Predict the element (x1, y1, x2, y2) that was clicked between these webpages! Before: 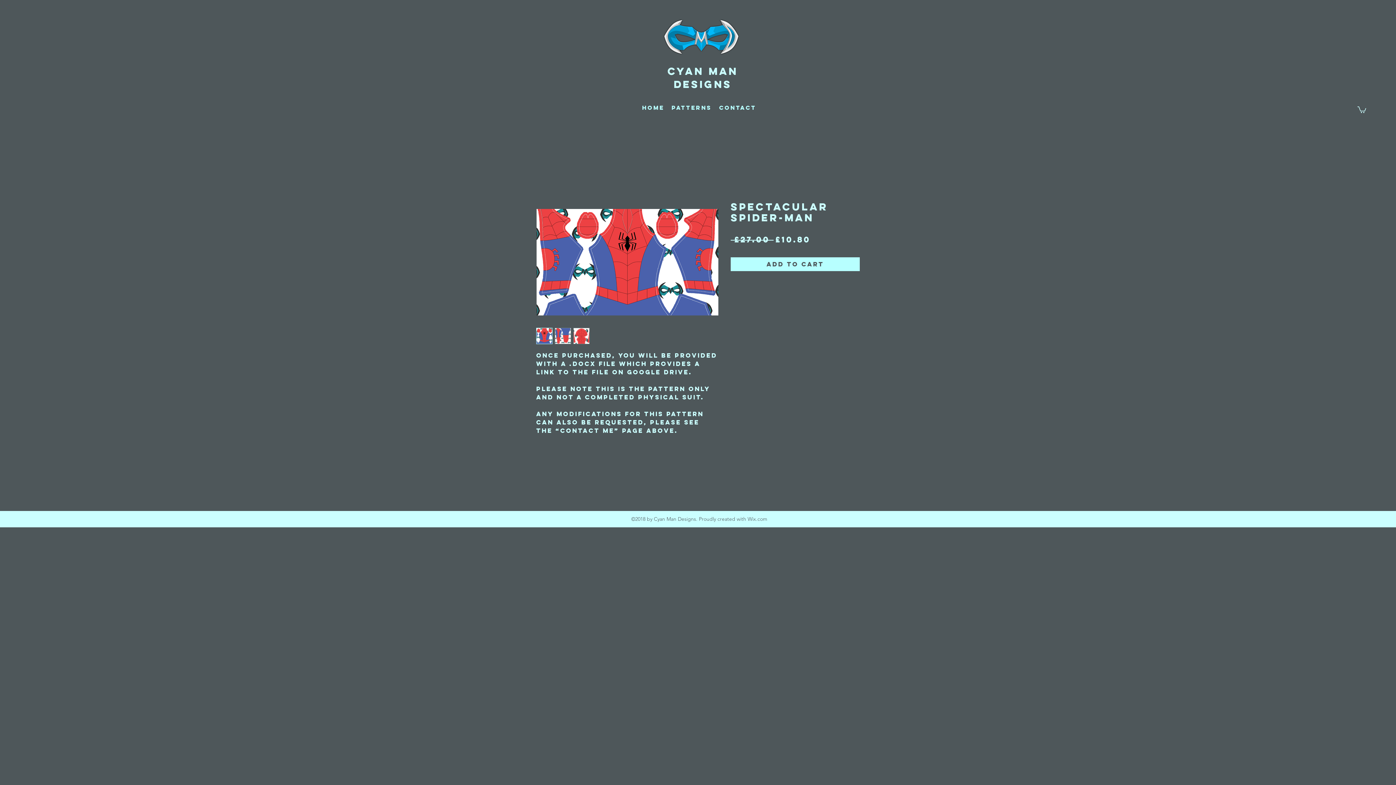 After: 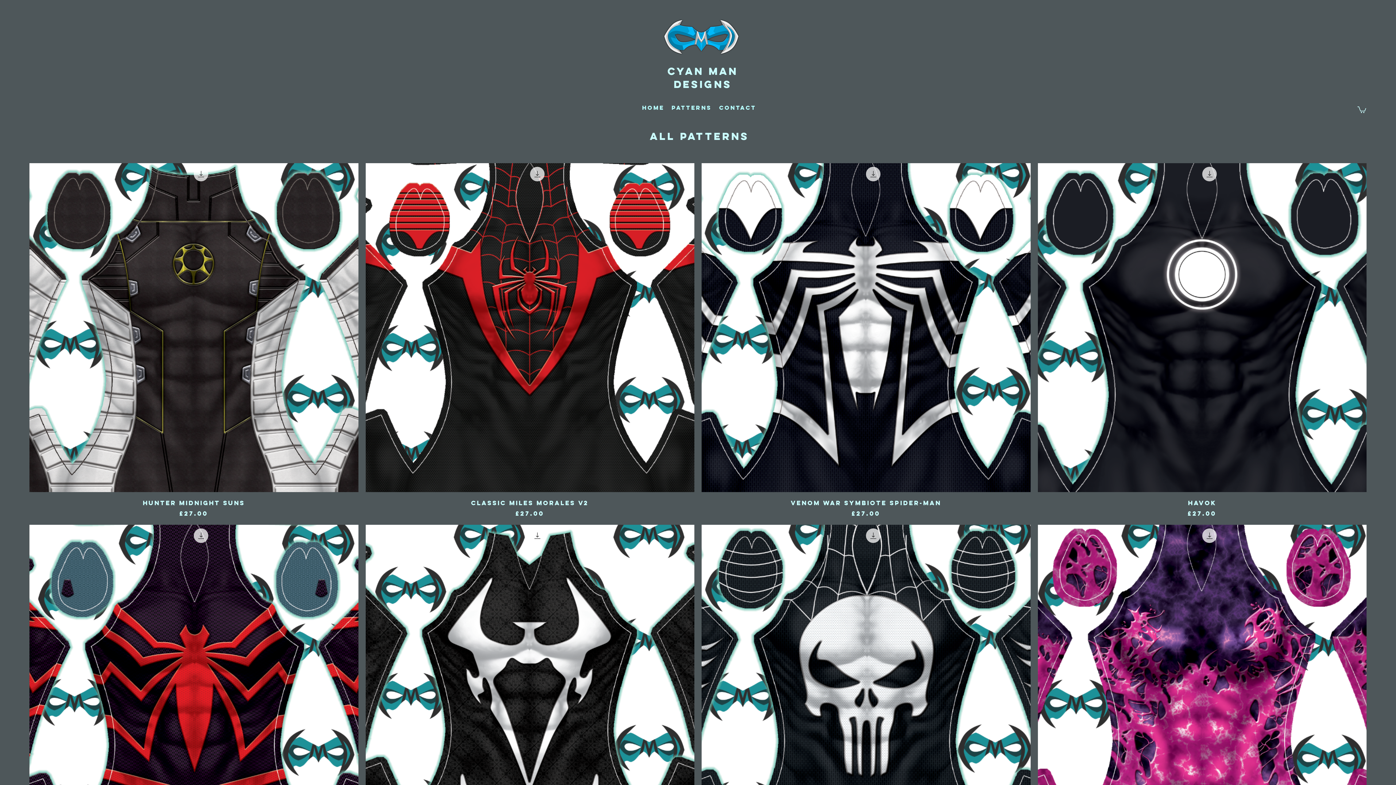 Action: bbox: (668, 102, 715, 113) label: Patterns